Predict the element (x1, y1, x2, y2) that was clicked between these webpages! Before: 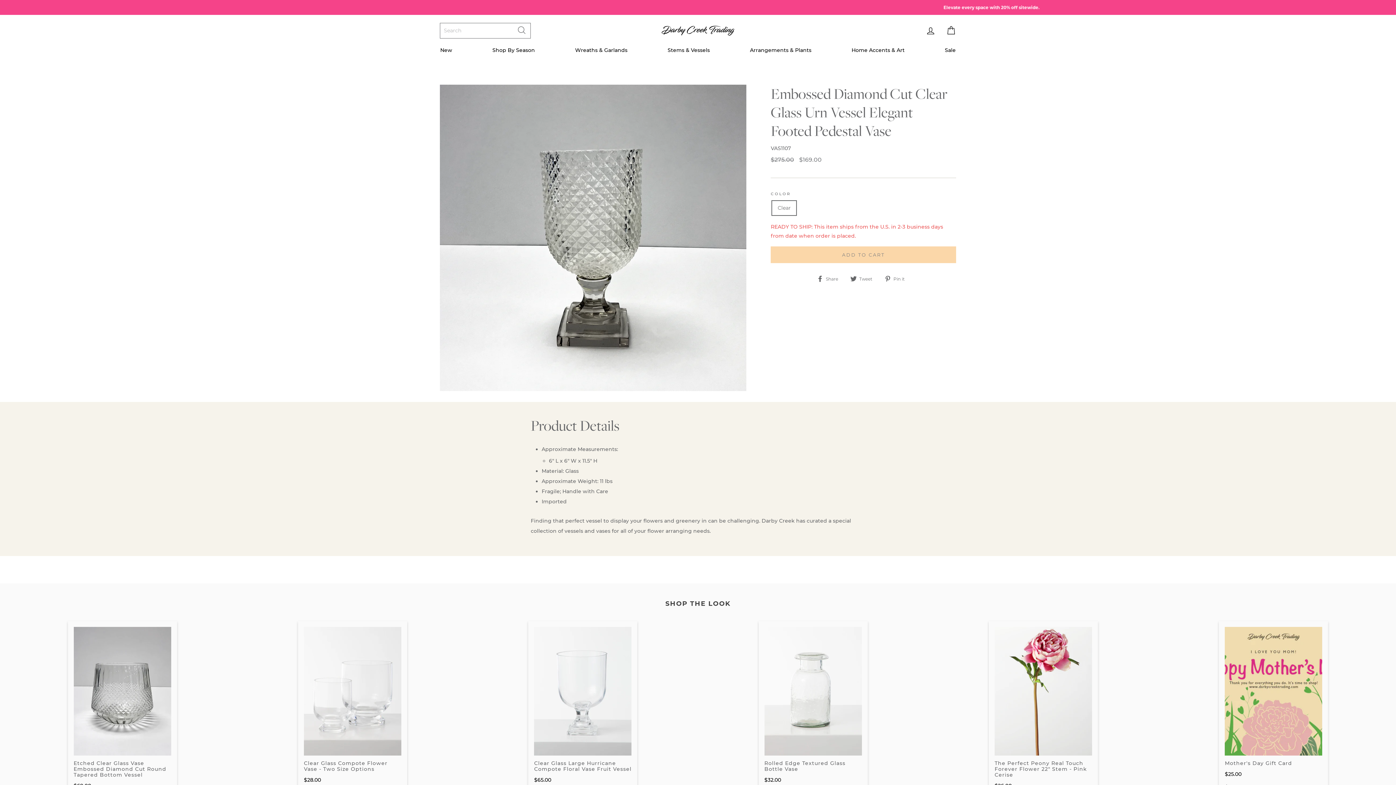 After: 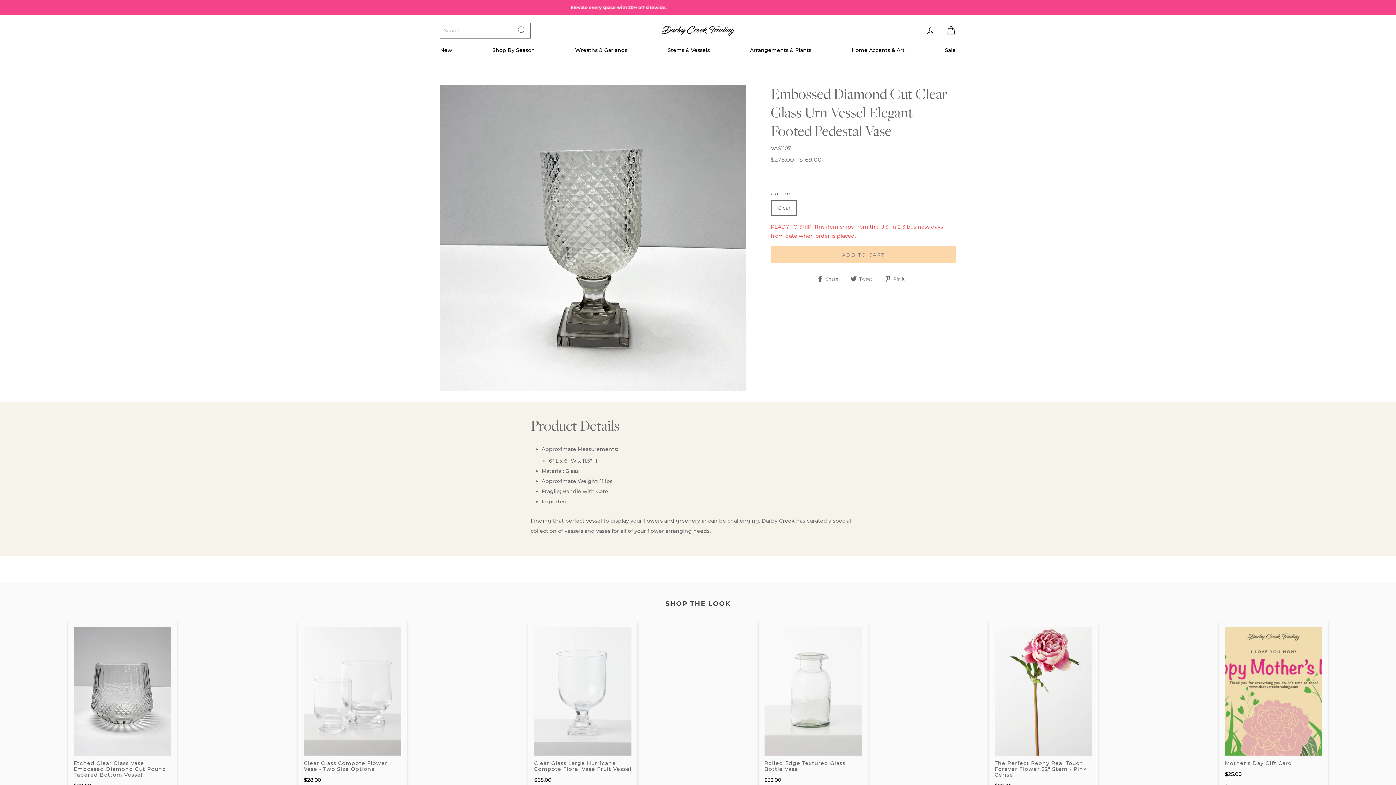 Action: label:  Pin it
Pin on Pinterest bbox: (884, 274, 910, 283)